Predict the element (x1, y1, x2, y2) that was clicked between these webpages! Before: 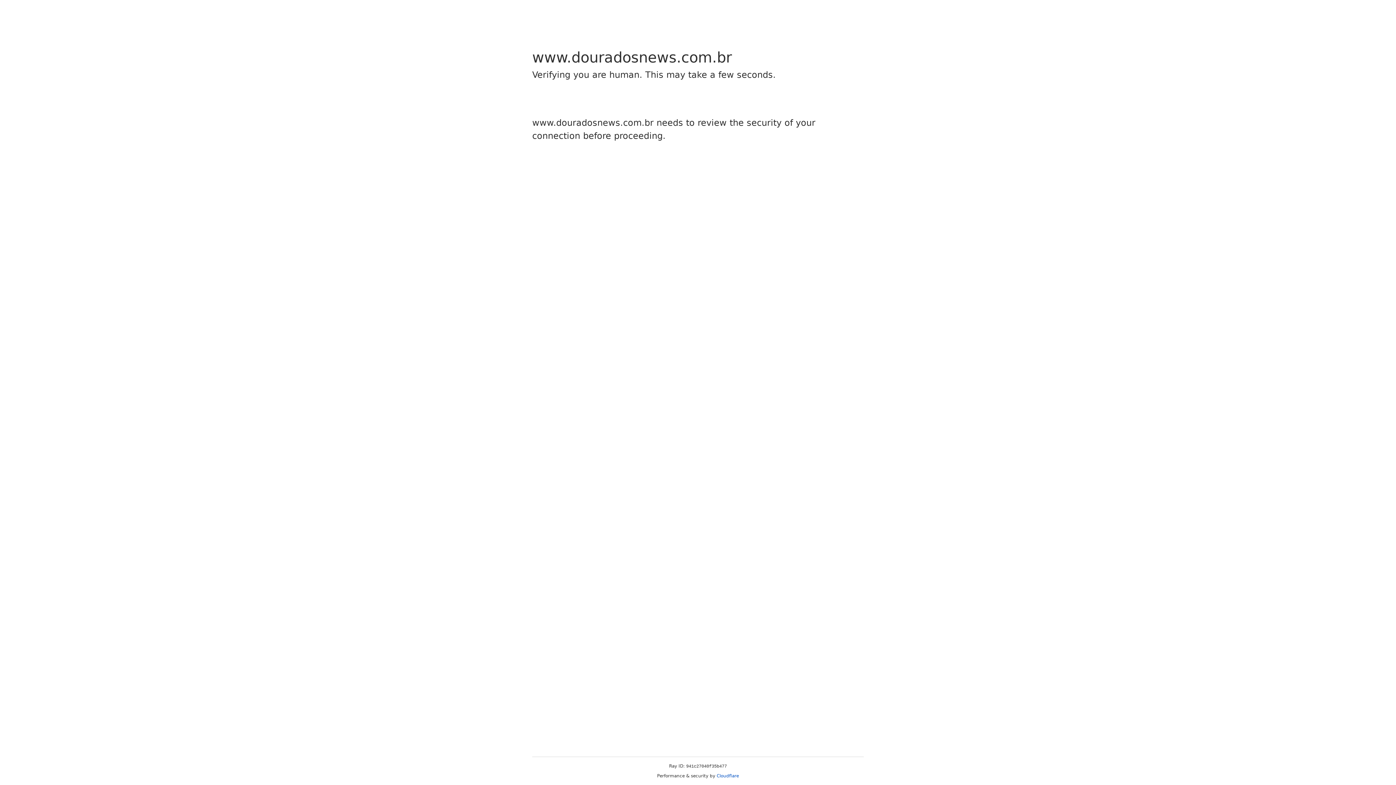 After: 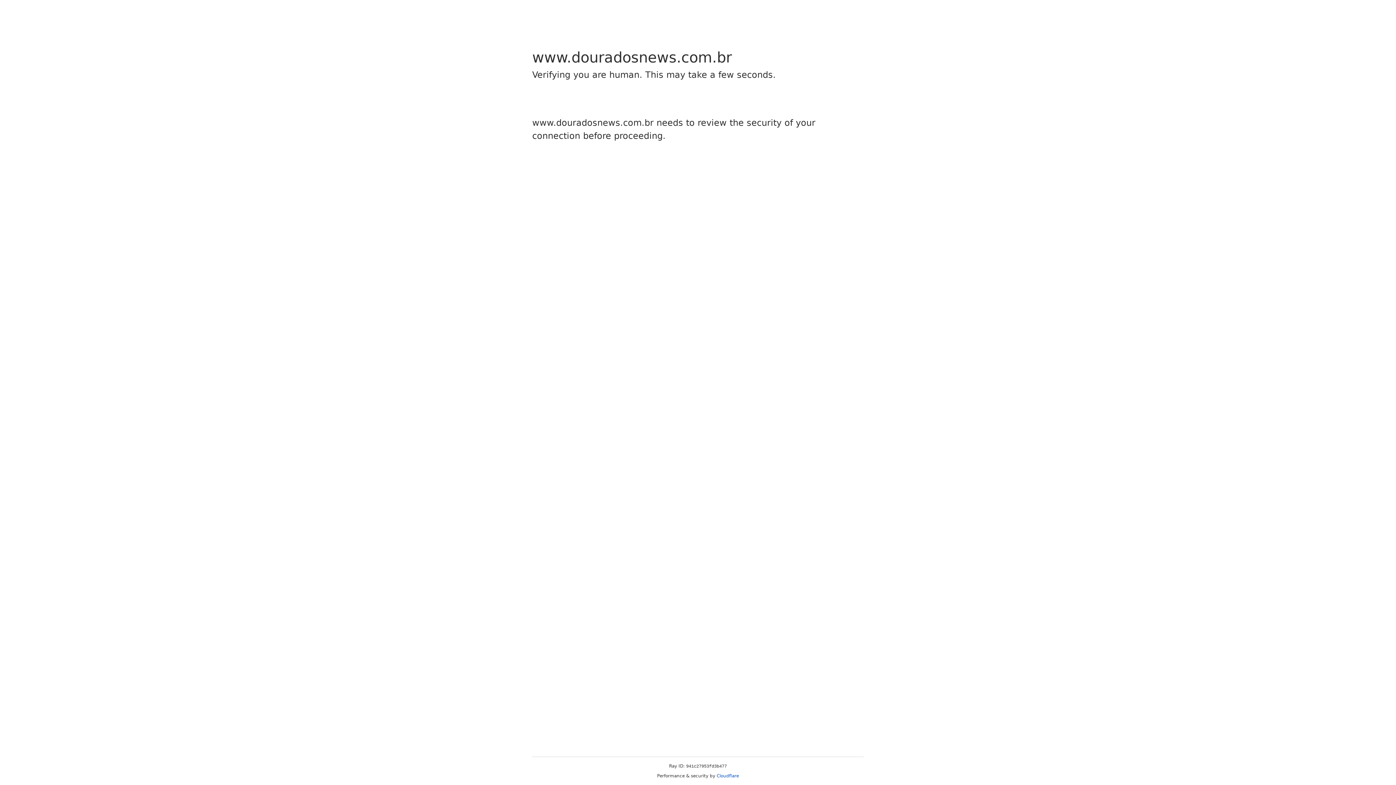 Action: label: Cloudflare bbox: (716, 773, 739, 778)